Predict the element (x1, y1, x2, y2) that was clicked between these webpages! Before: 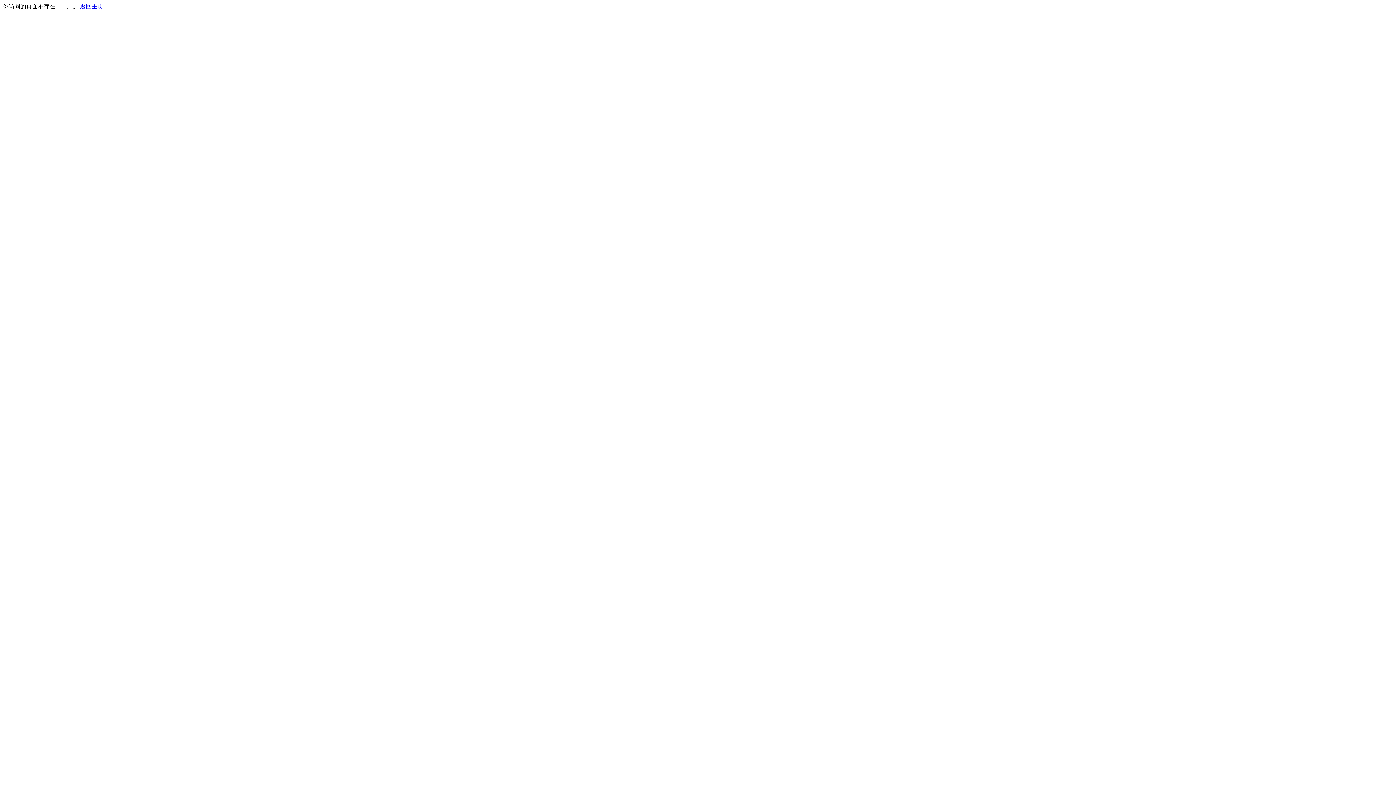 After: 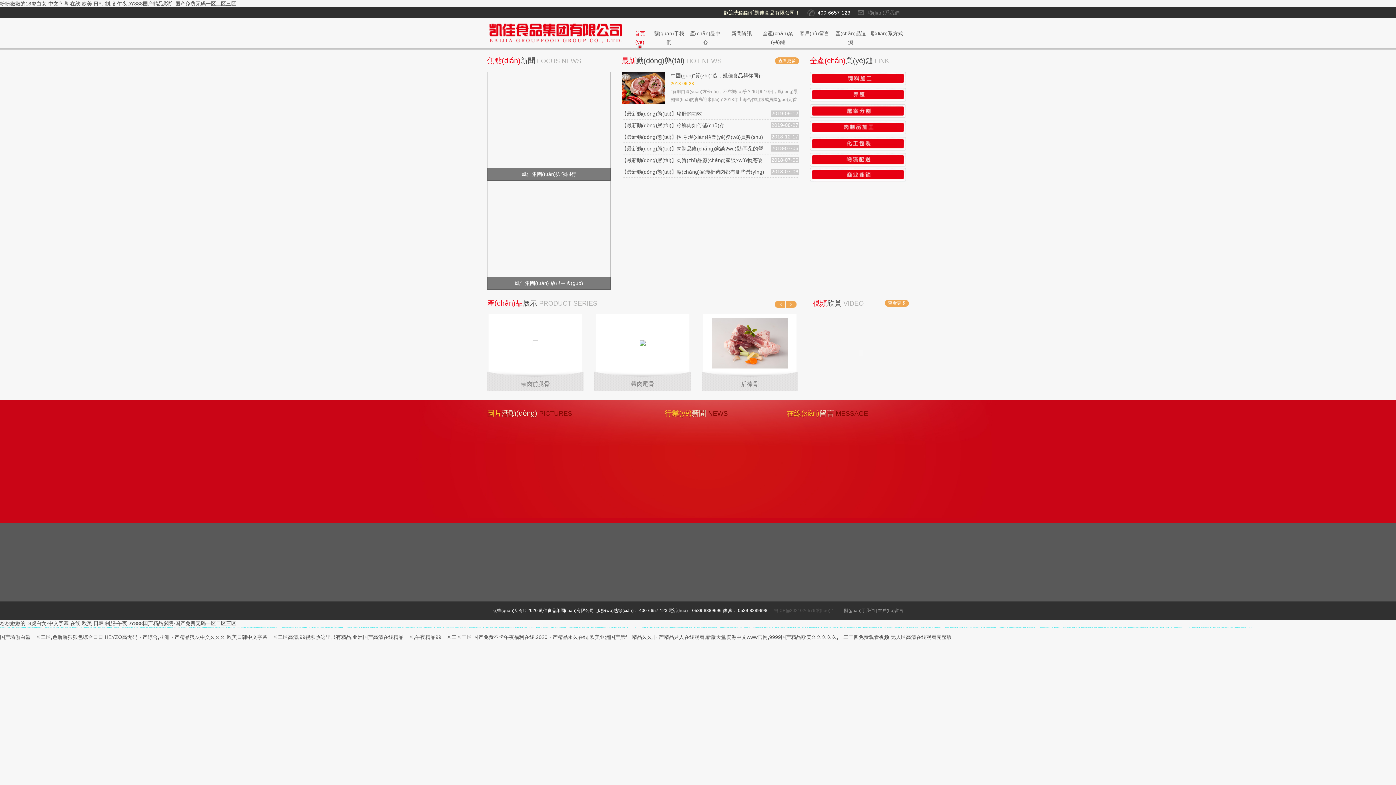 Action: label: 返回主页 bbox: (80, 3, 103, 9)